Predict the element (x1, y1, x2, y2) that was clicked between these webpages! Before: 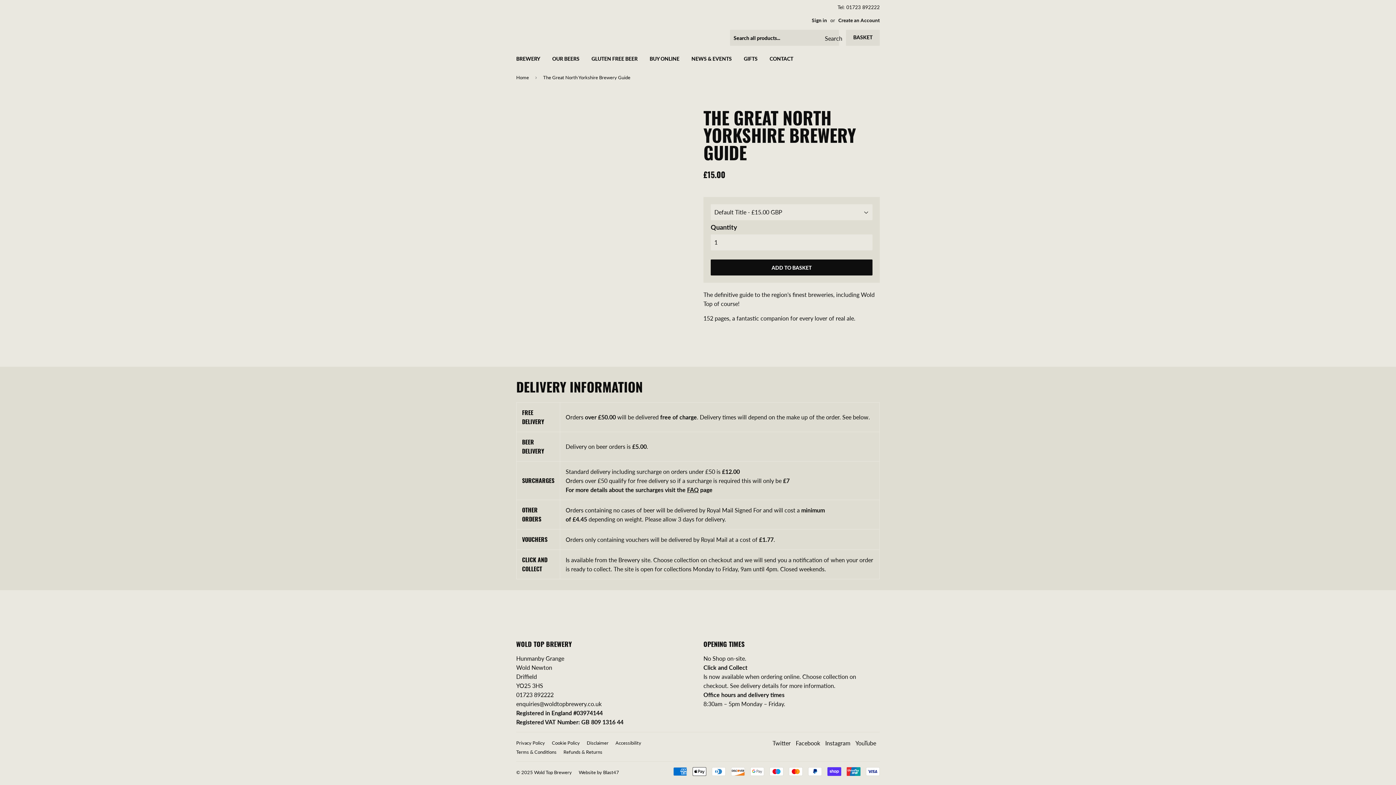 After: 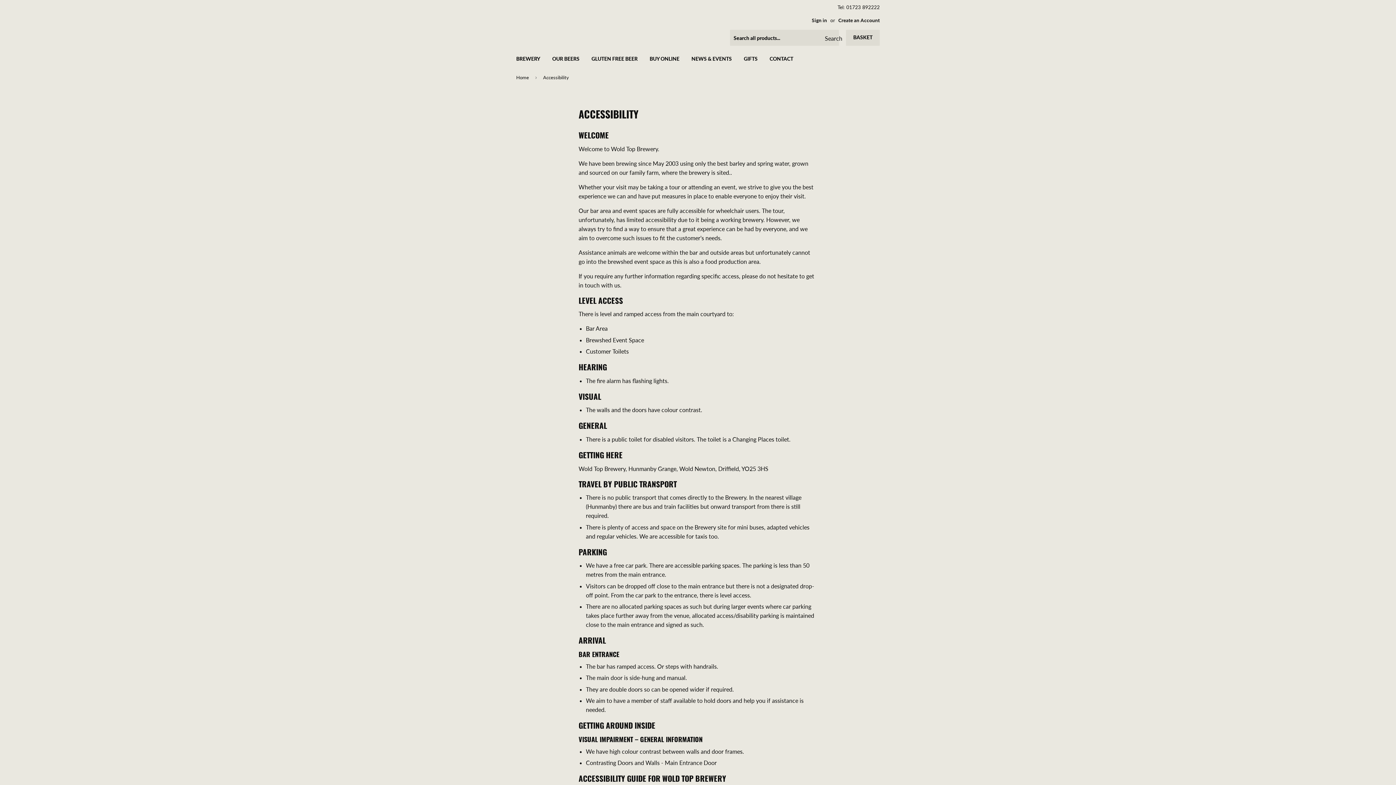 Action: label: Accessibility bbox: (615, 740, 641, 746)